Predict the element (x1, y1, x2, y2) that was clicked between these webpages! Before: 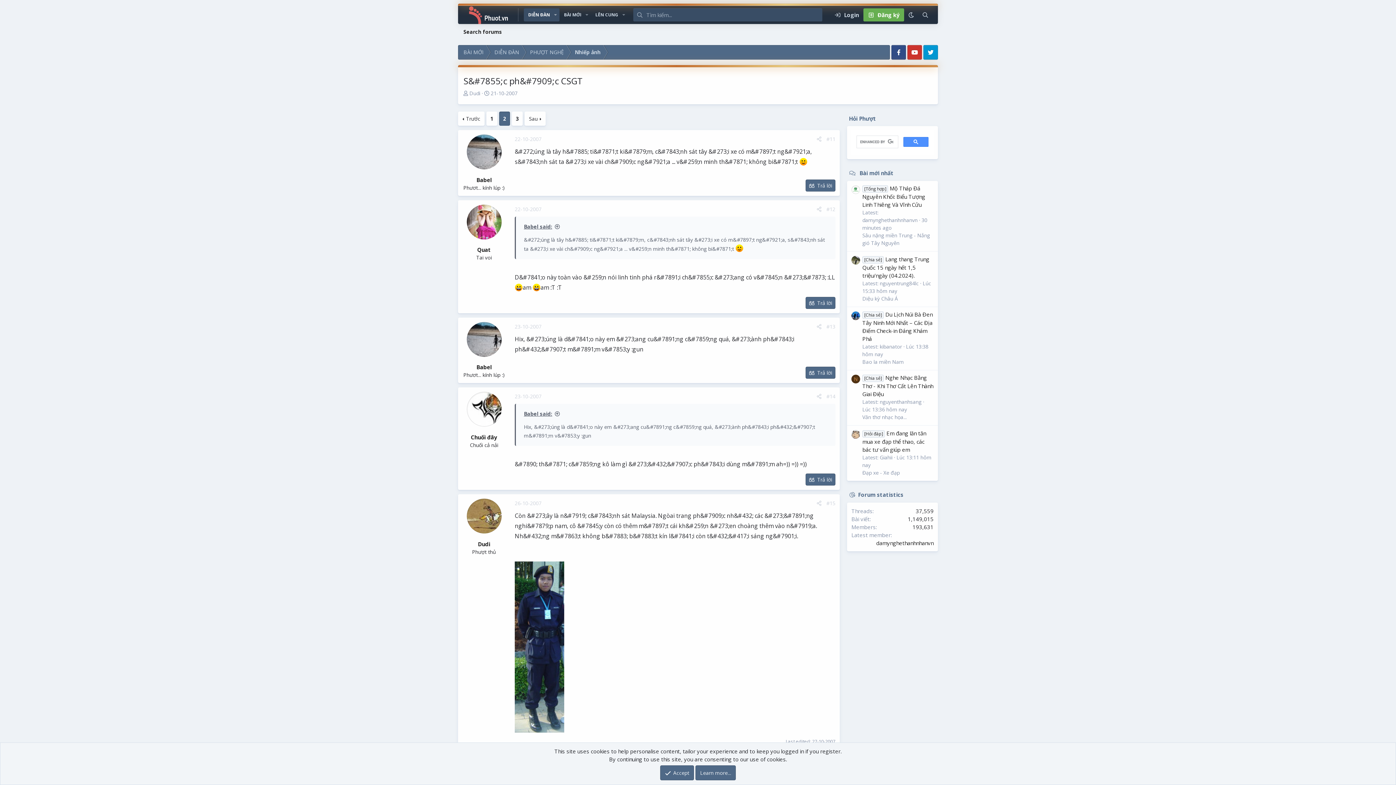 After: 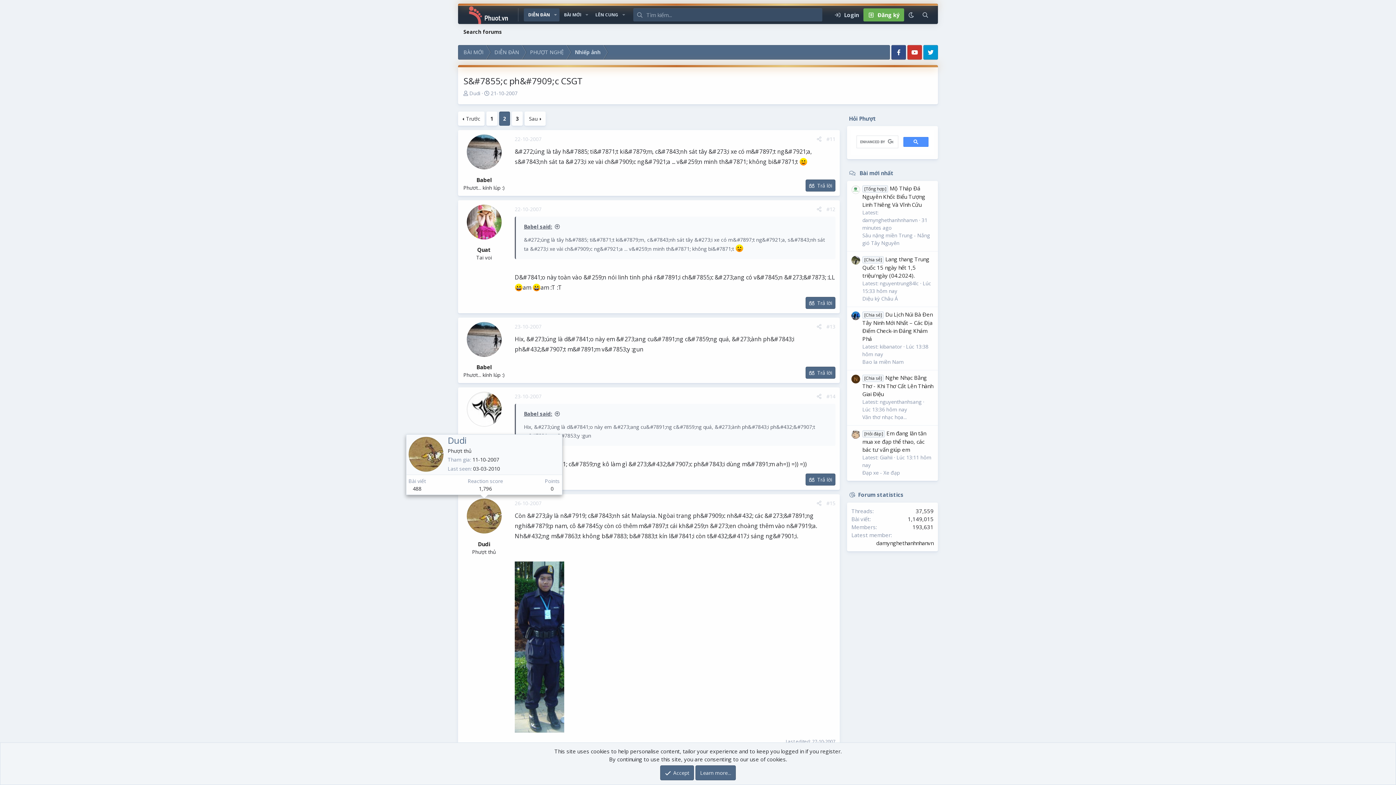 Action: bbox: (466, 498, 501, 533)